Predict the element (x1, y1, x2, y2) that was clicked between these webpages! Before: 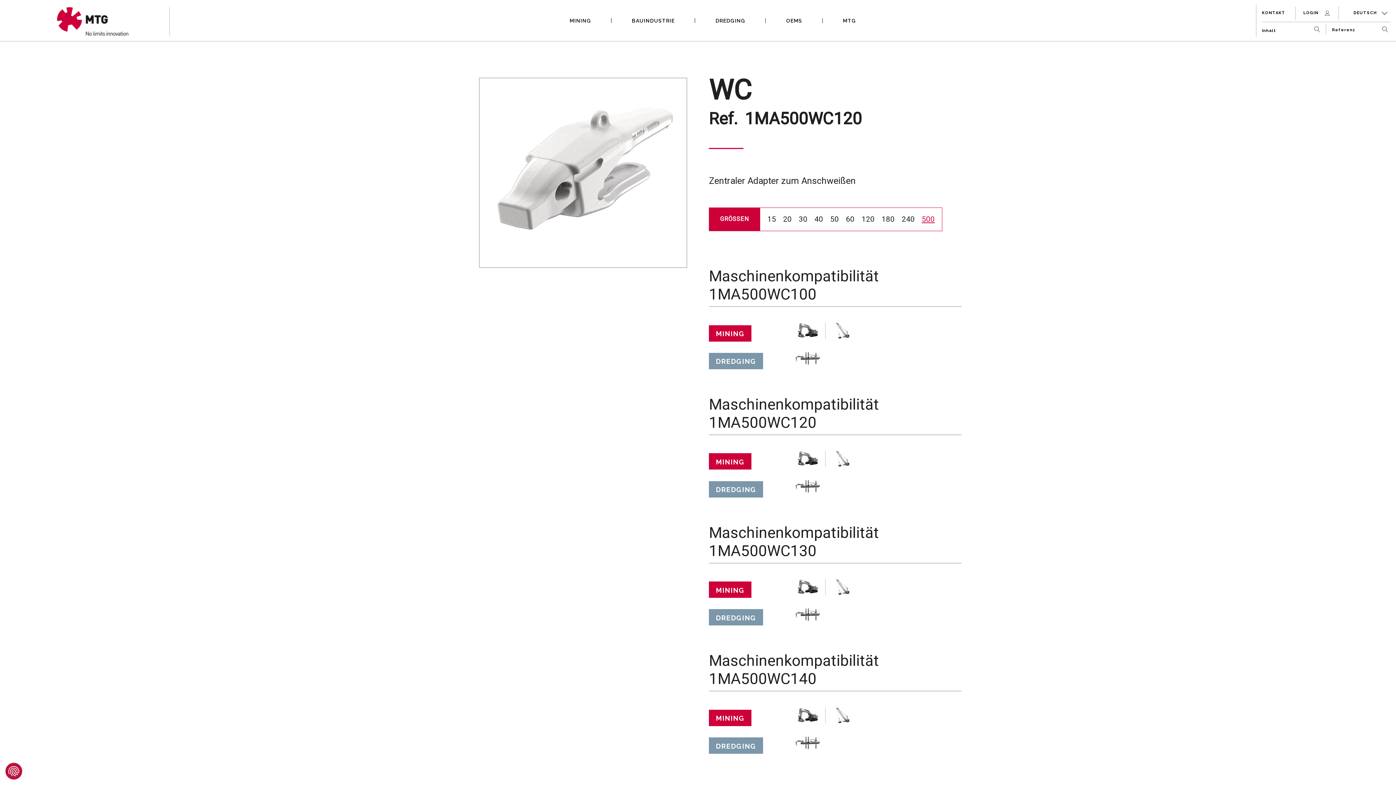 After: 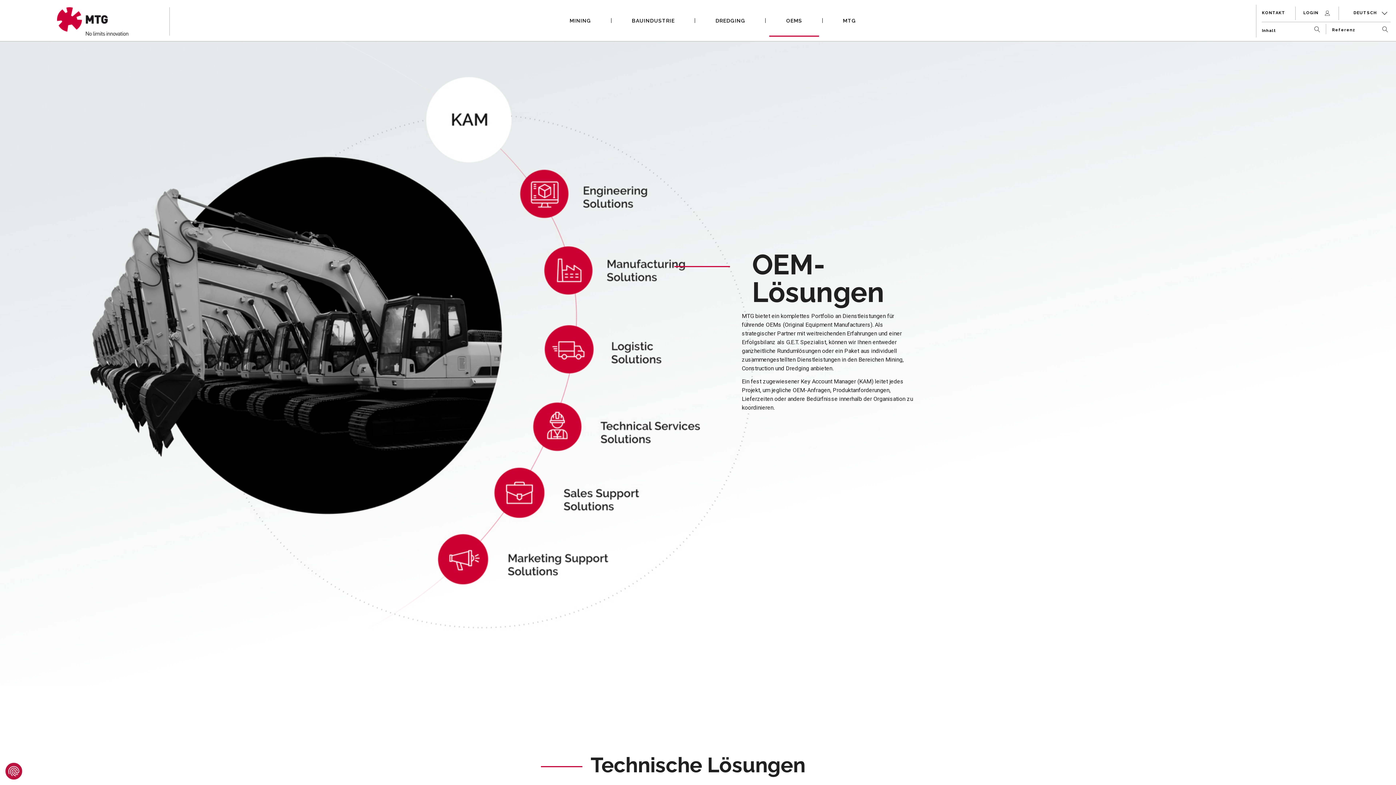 Action: bbox: (769, 4, 819, 36) label: OEMS